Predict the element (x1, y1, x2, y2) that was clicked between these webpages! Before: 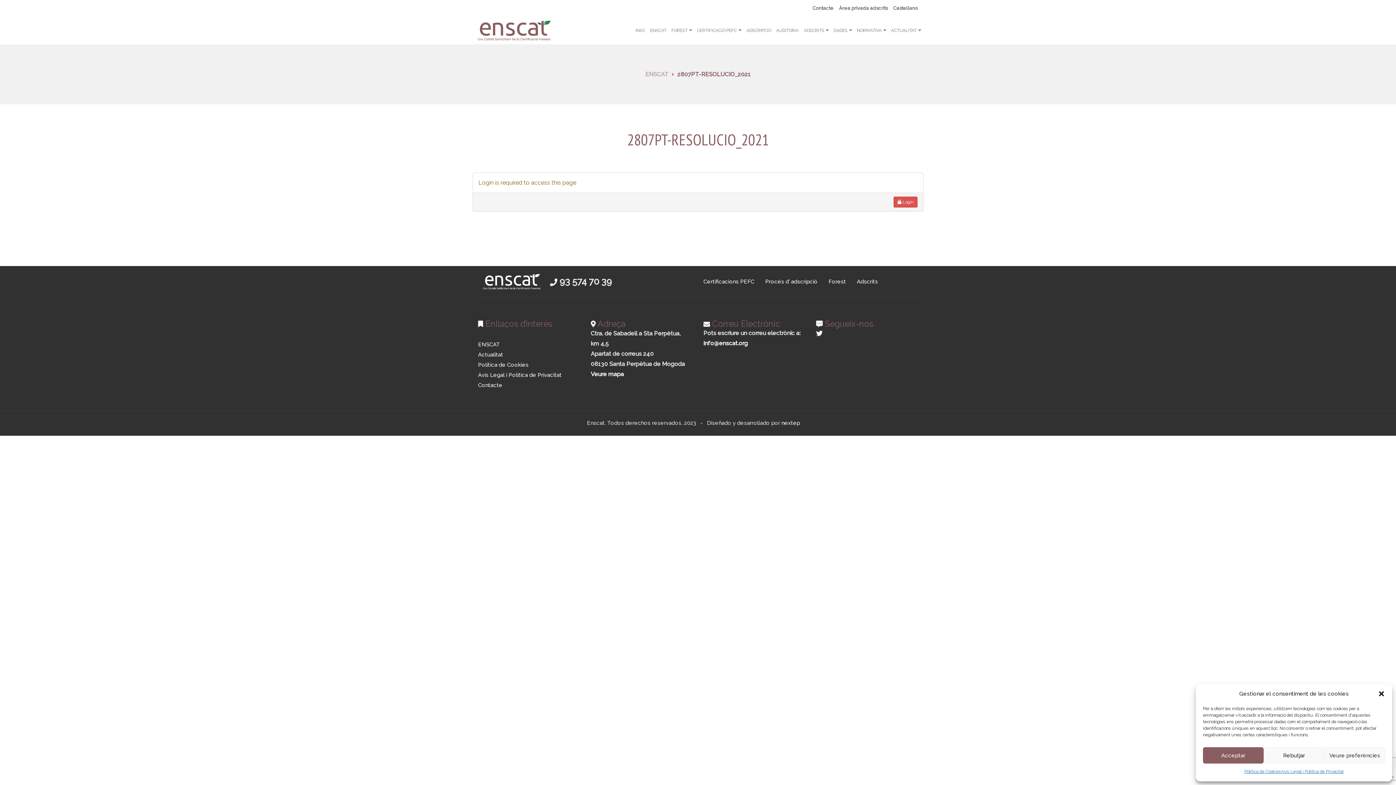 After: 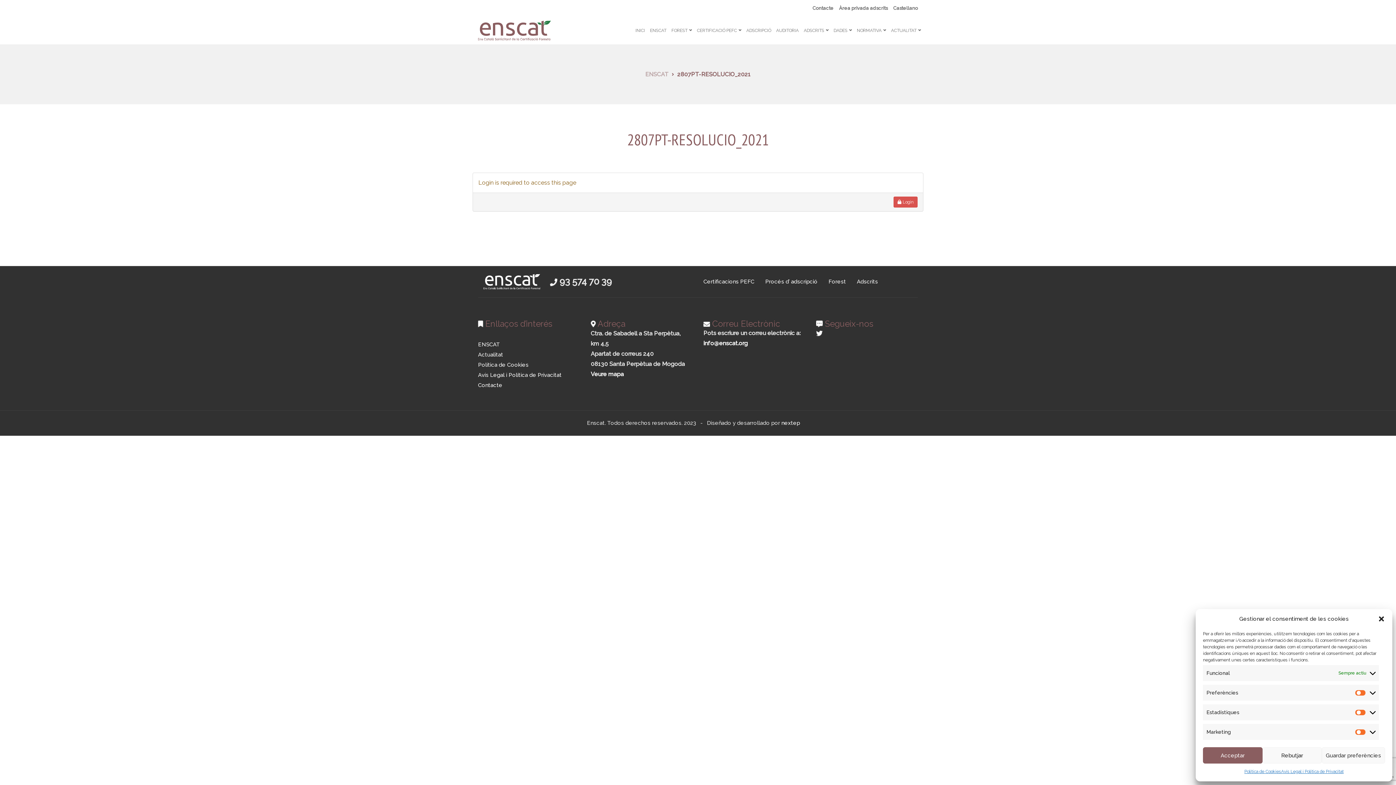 Action: bbox: (1324, 747, 1385, 764) label: Veure preferències